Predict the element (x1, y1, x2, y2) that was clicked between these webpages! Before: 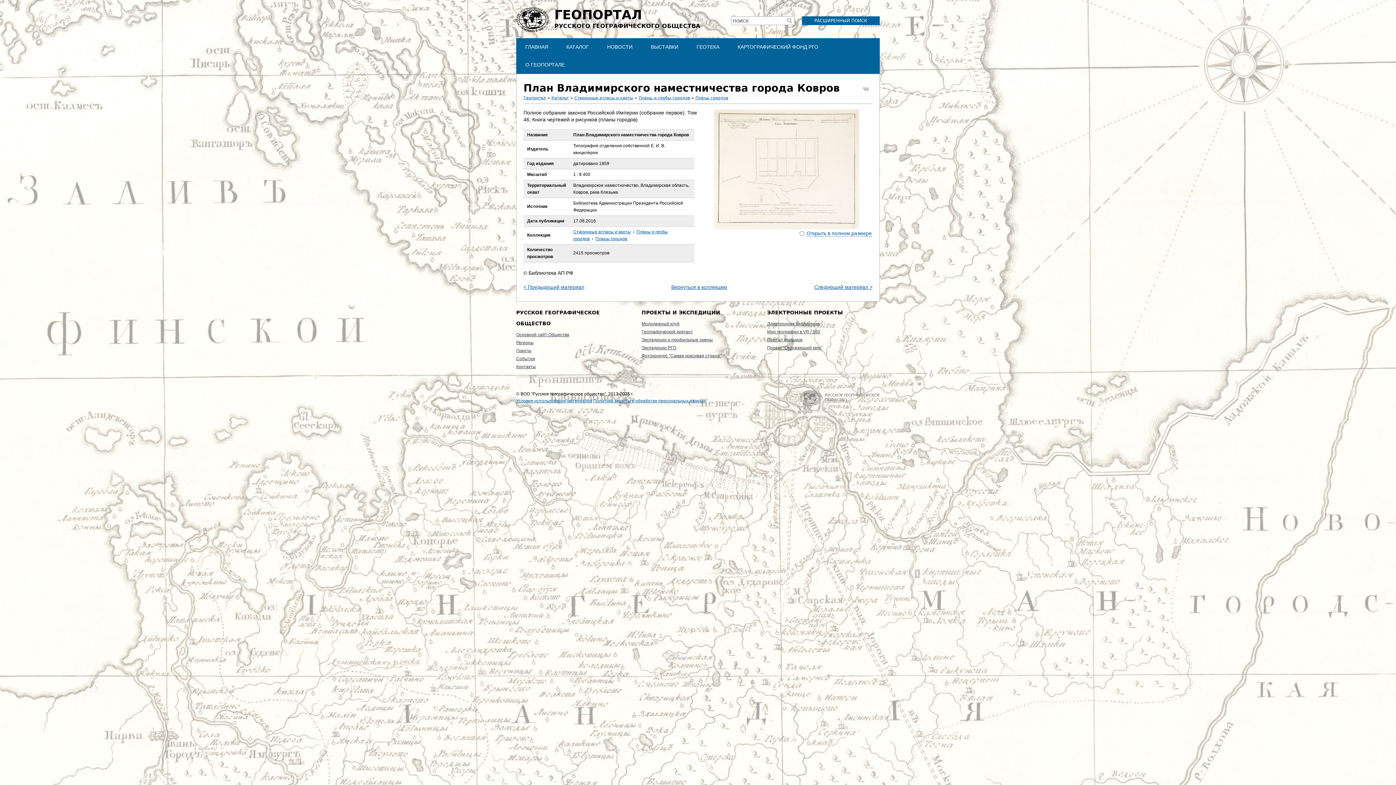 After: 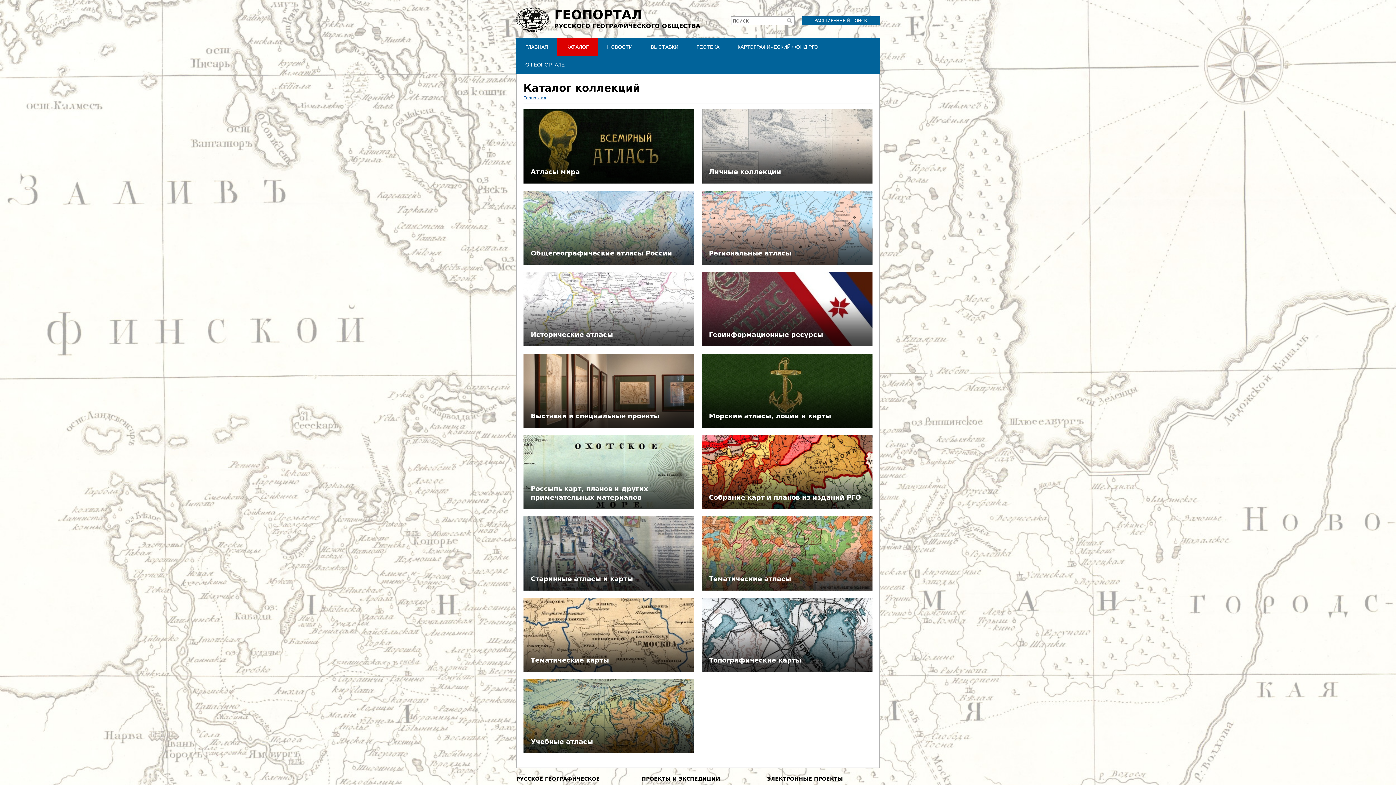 Action: label: Каталог bbox: (551, 95, 569, 100)